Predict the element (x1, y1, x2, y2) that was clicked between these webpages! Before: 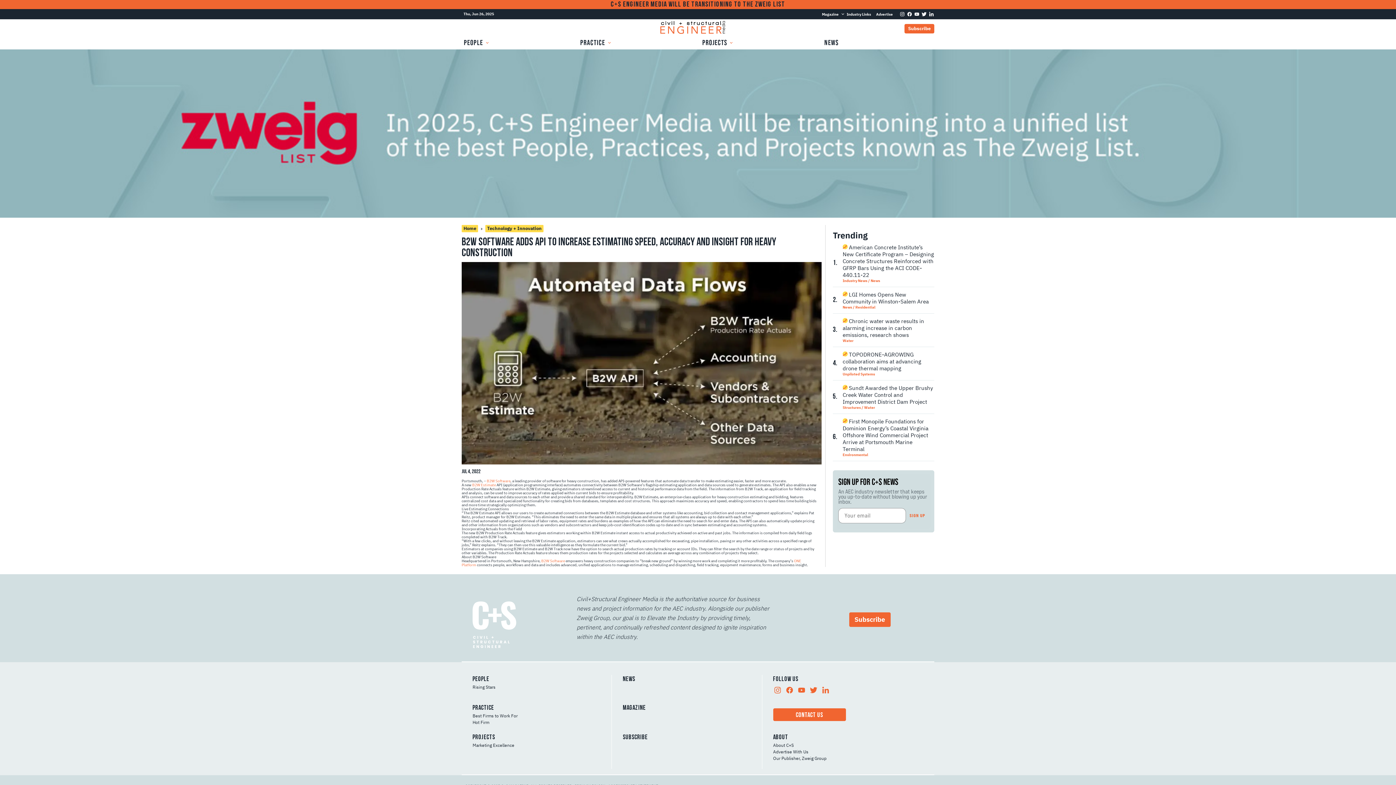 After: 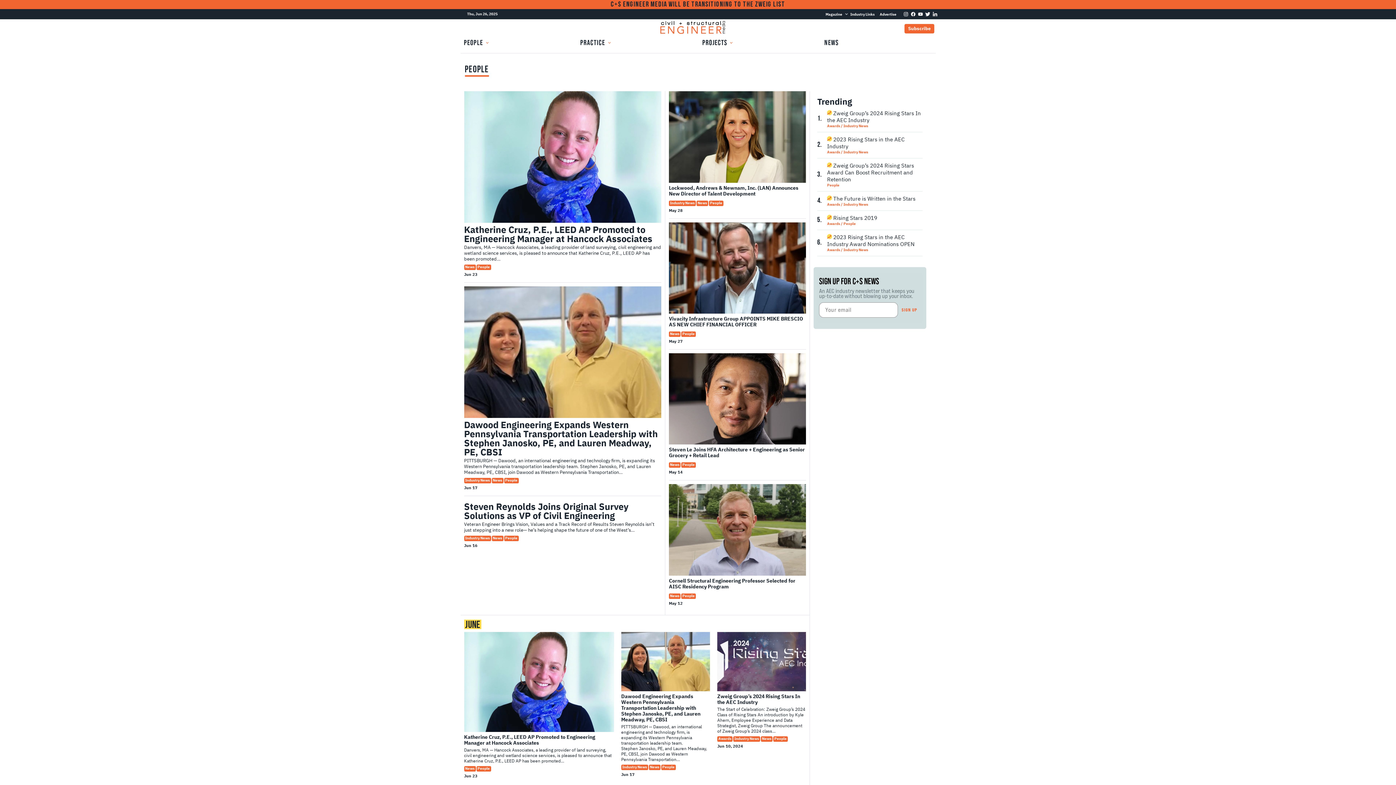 Action: label: People bbox: (472, 675, 600, 684)